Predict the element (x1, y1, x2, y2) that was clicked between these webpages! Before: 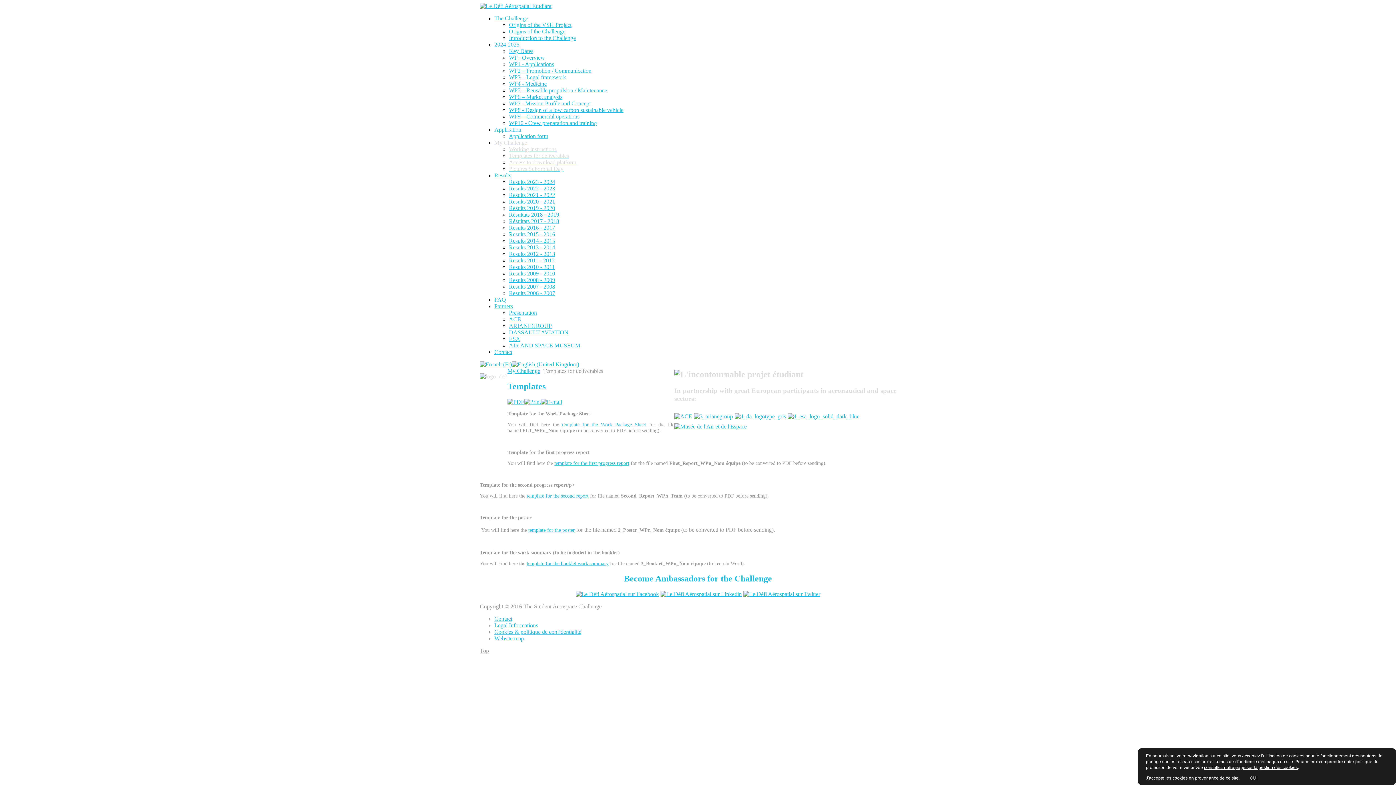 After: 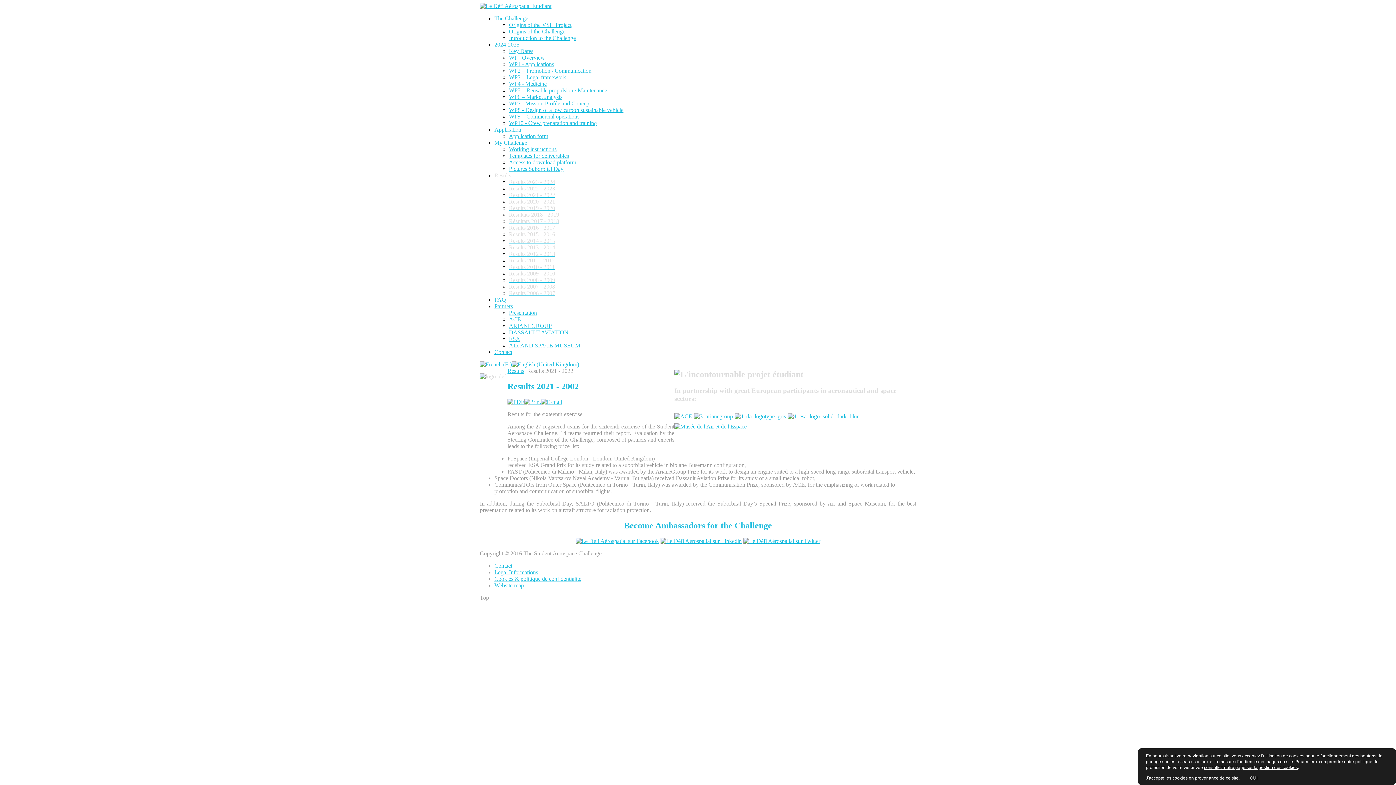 Action: bbox: (509, 192, 555, 198) label: Results 2021 - 2022